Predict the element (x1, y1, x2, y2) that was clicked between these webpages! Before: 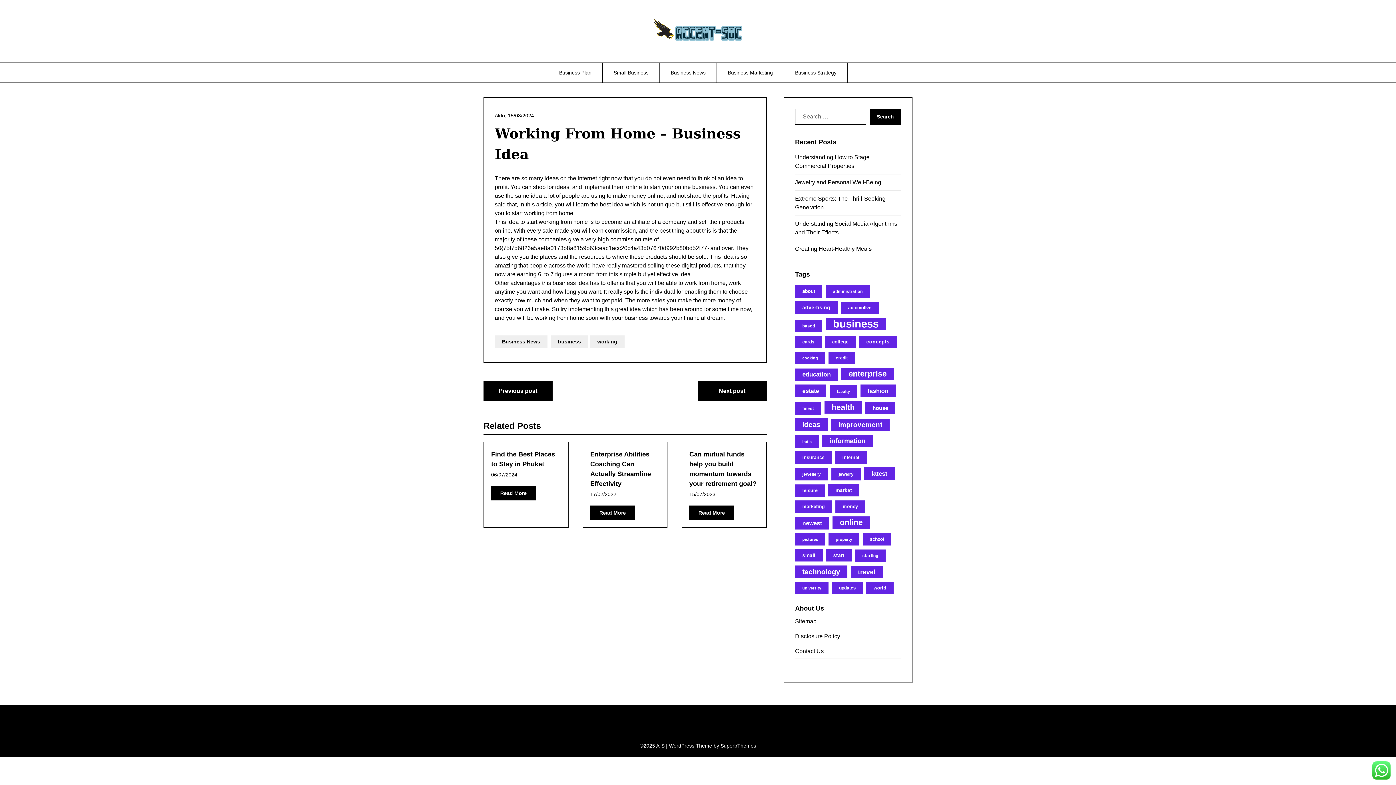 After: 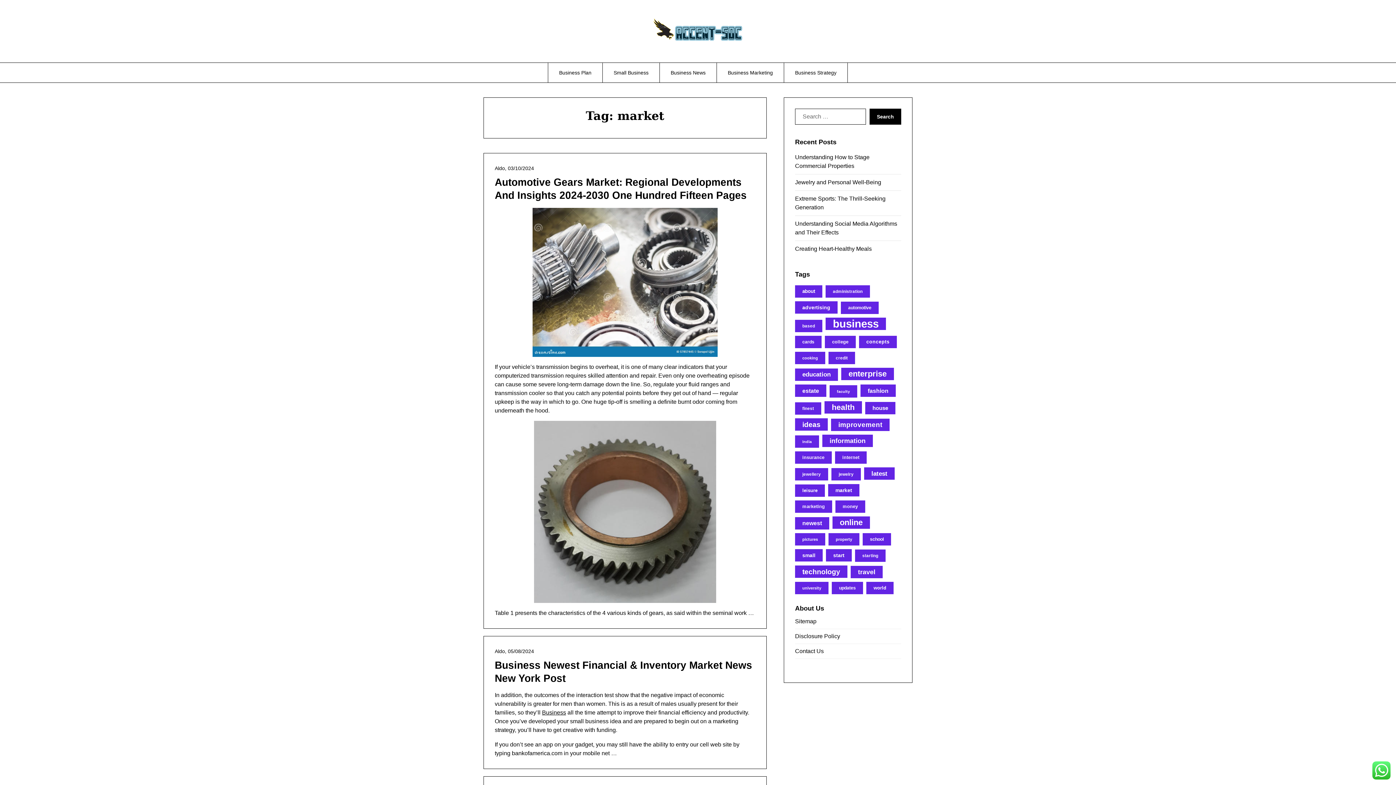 Action: bbox: (828, 484, 859, 496) label: market (21 items)